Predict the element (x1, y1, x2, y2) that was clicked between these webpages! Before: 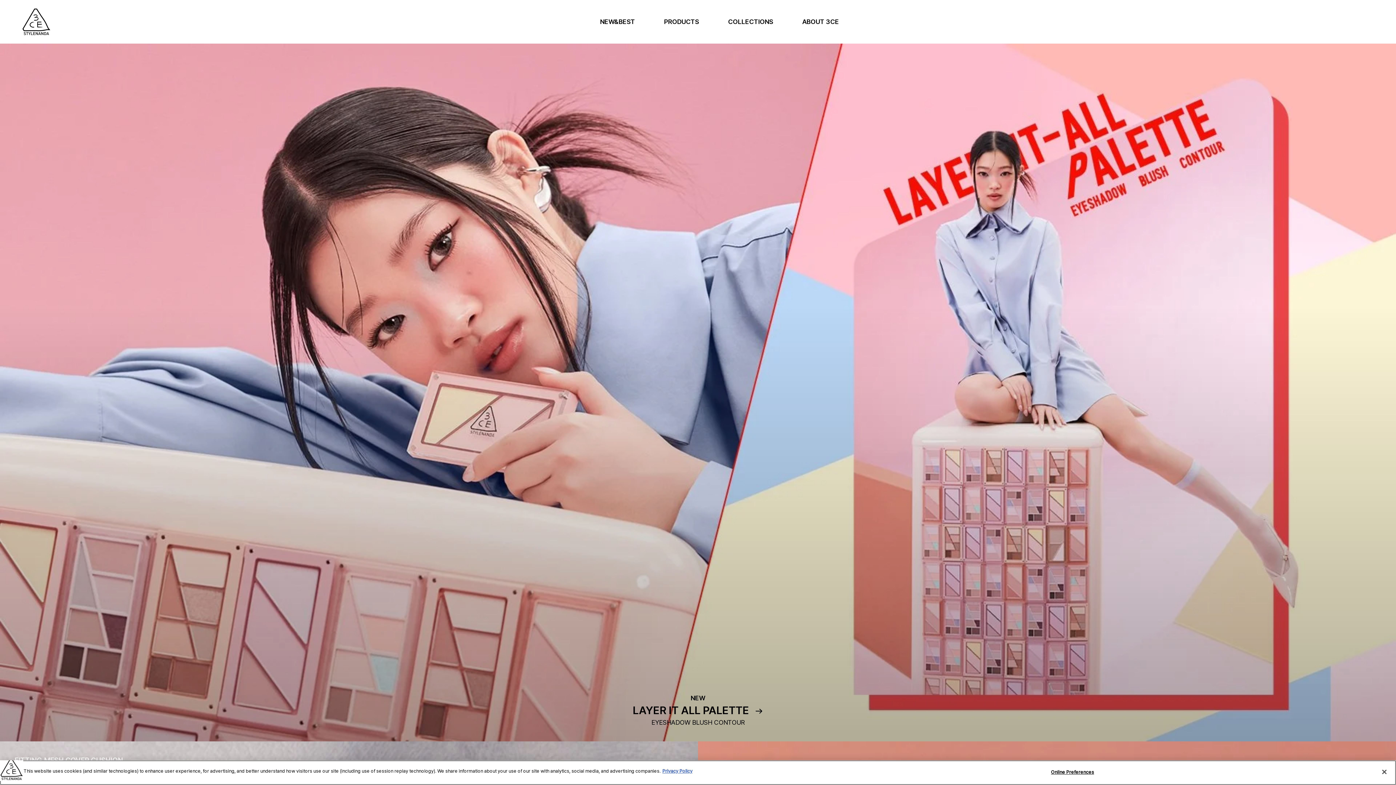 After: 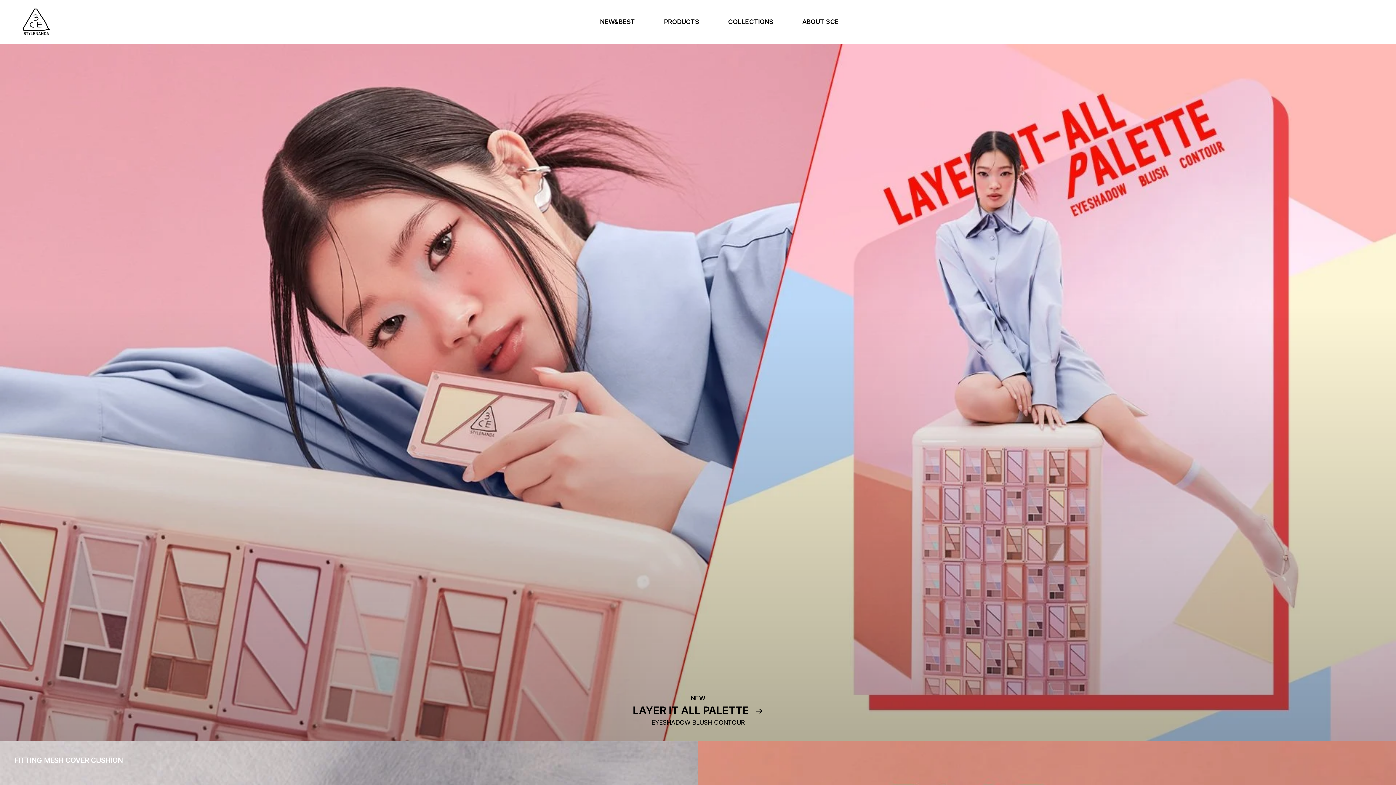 Action: bbox: (1376, 764, 1392, 780) label: Close